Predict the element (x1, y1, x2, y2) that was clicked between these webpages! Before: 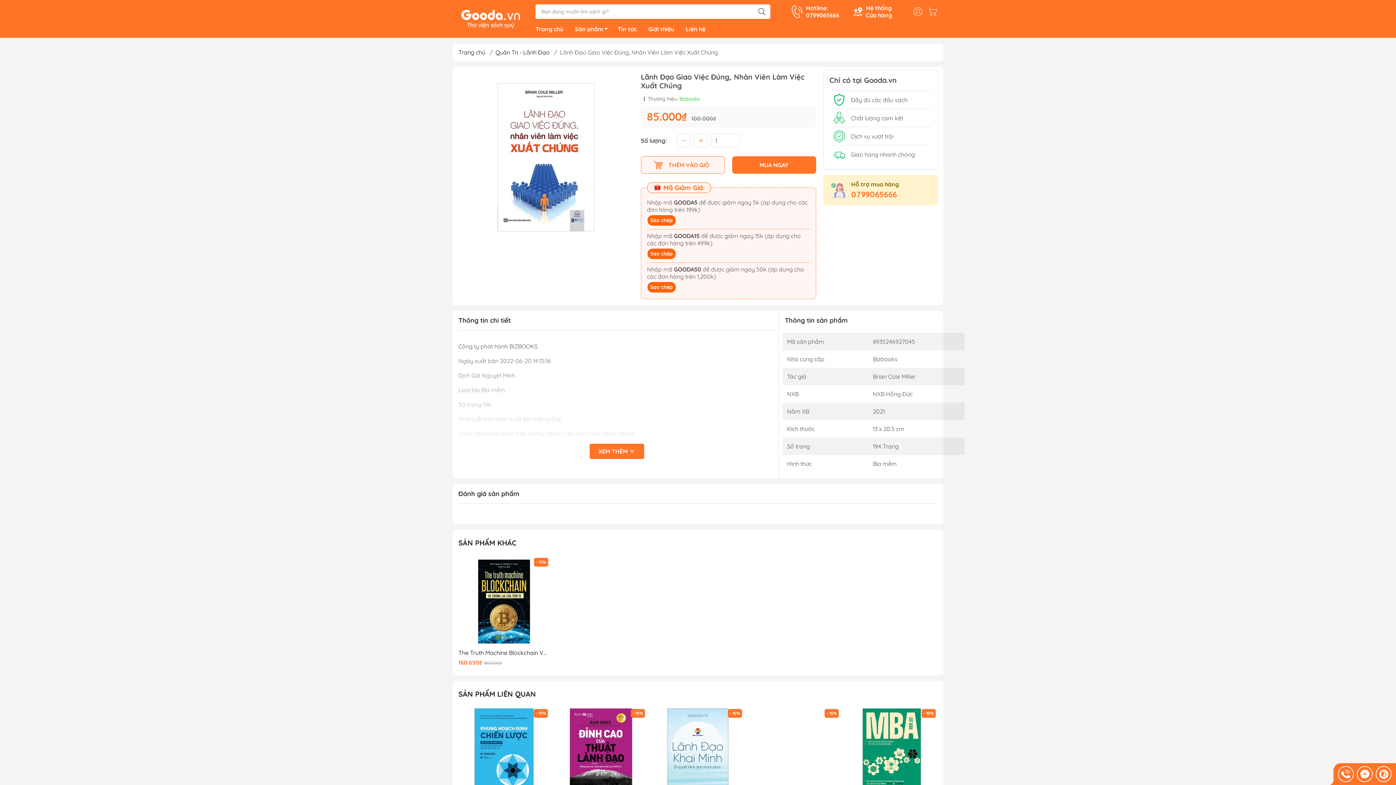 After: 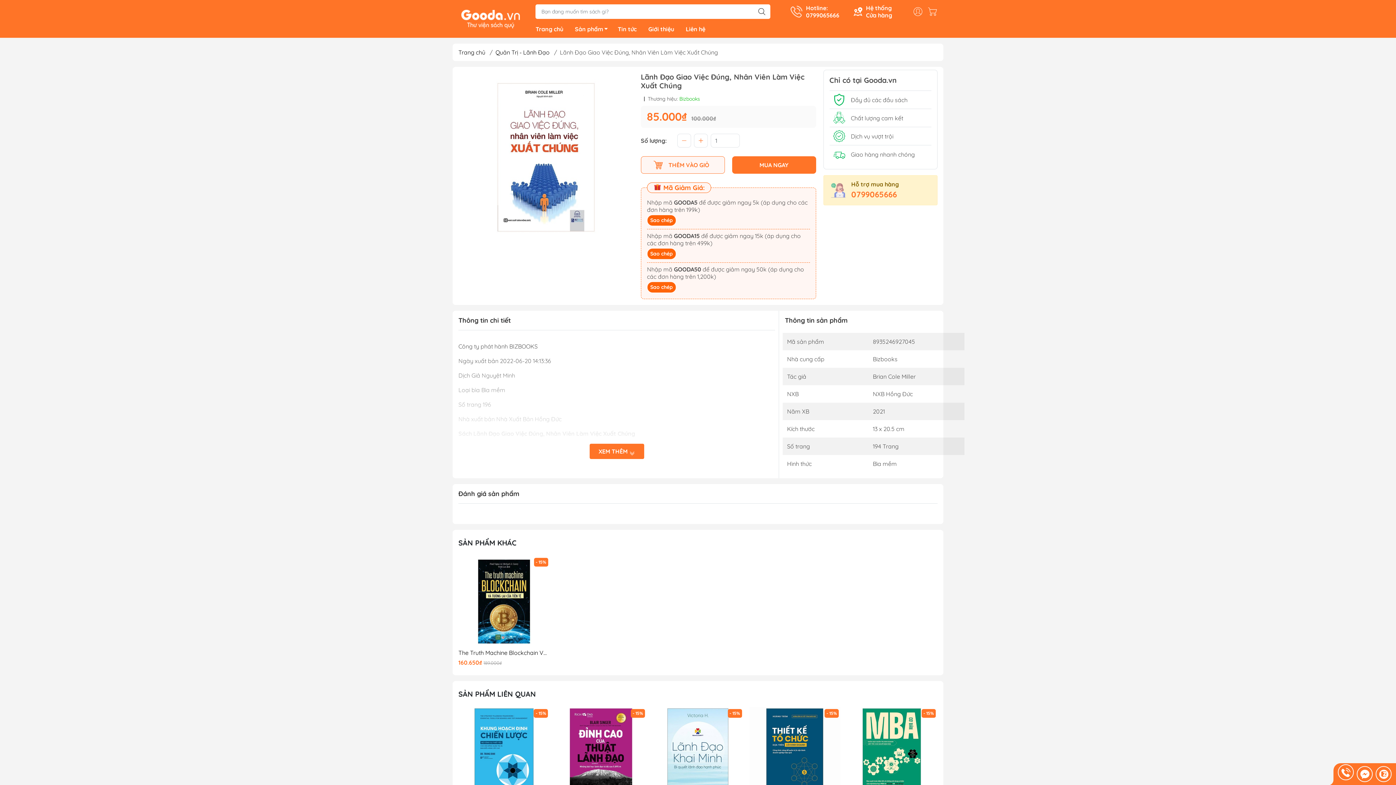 Action: bbox: (1338, 766, 1354, 782)